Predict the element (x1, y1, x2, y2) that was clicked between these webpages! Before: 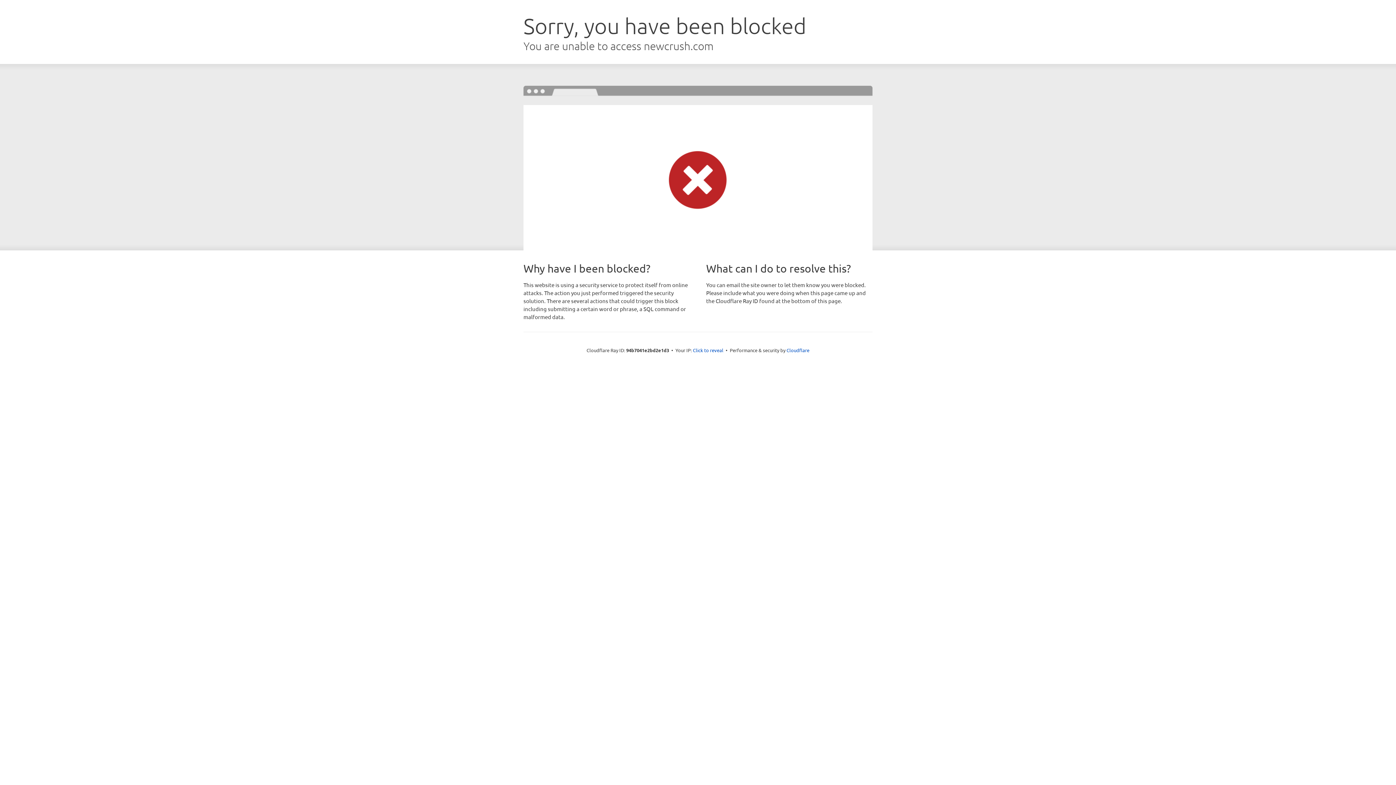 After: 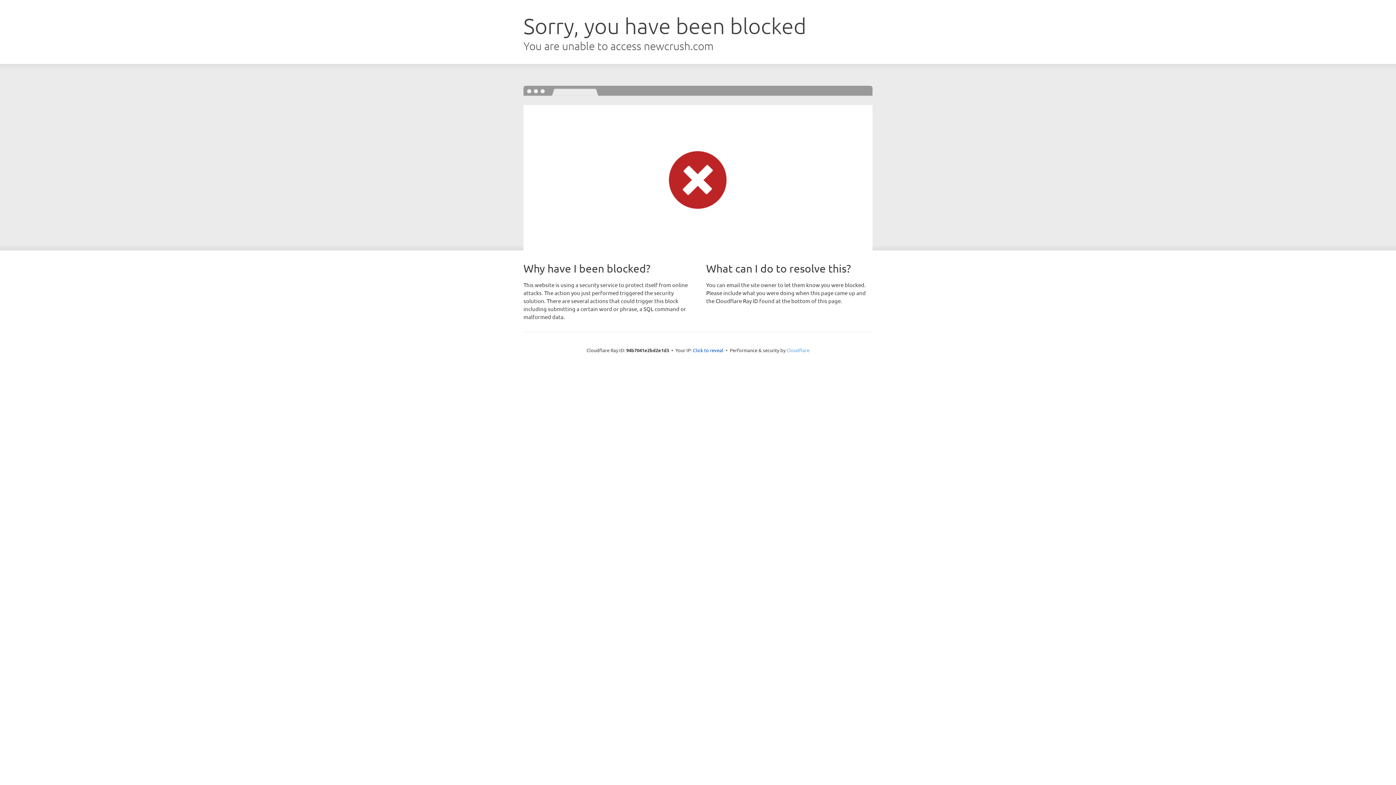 Action: label: Cloudflare bbox: (786, 347, 809, 353)